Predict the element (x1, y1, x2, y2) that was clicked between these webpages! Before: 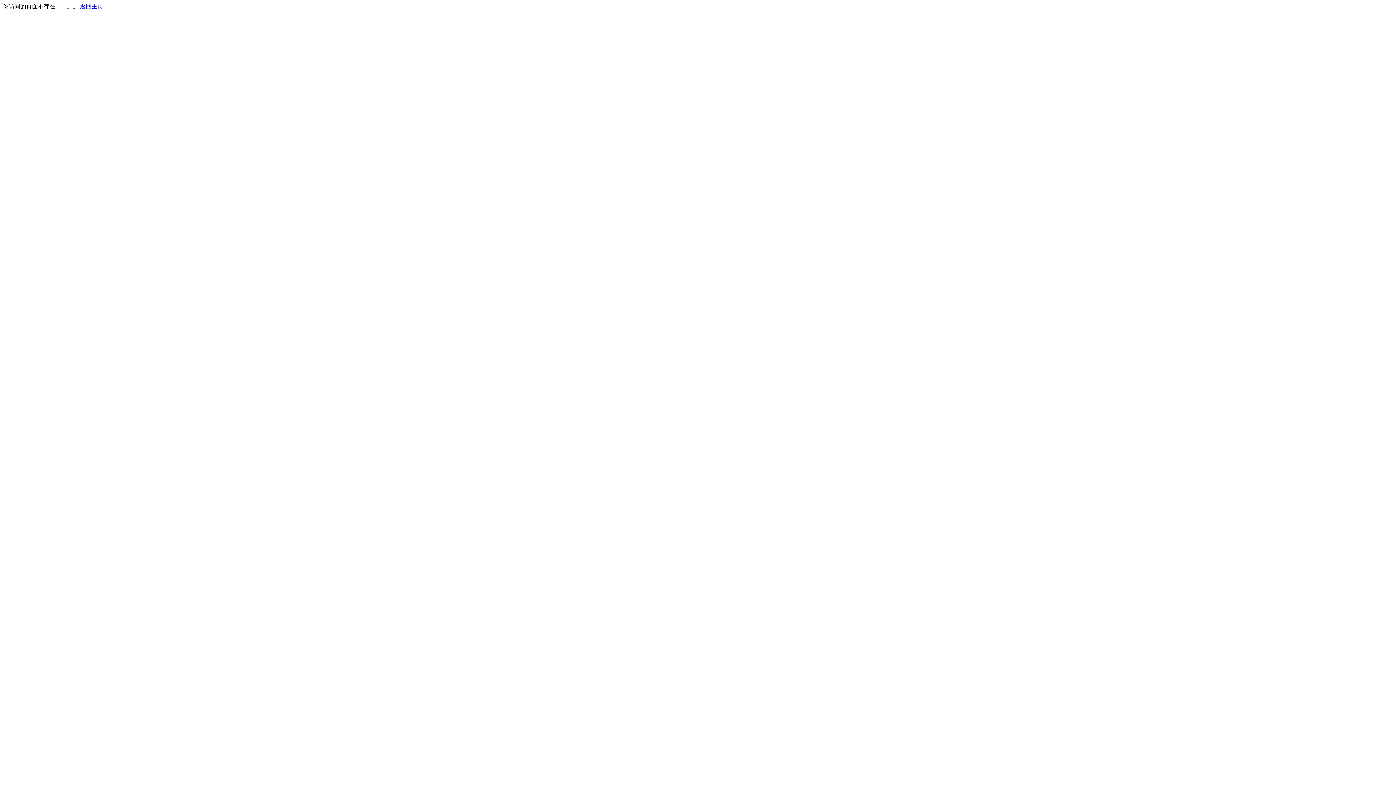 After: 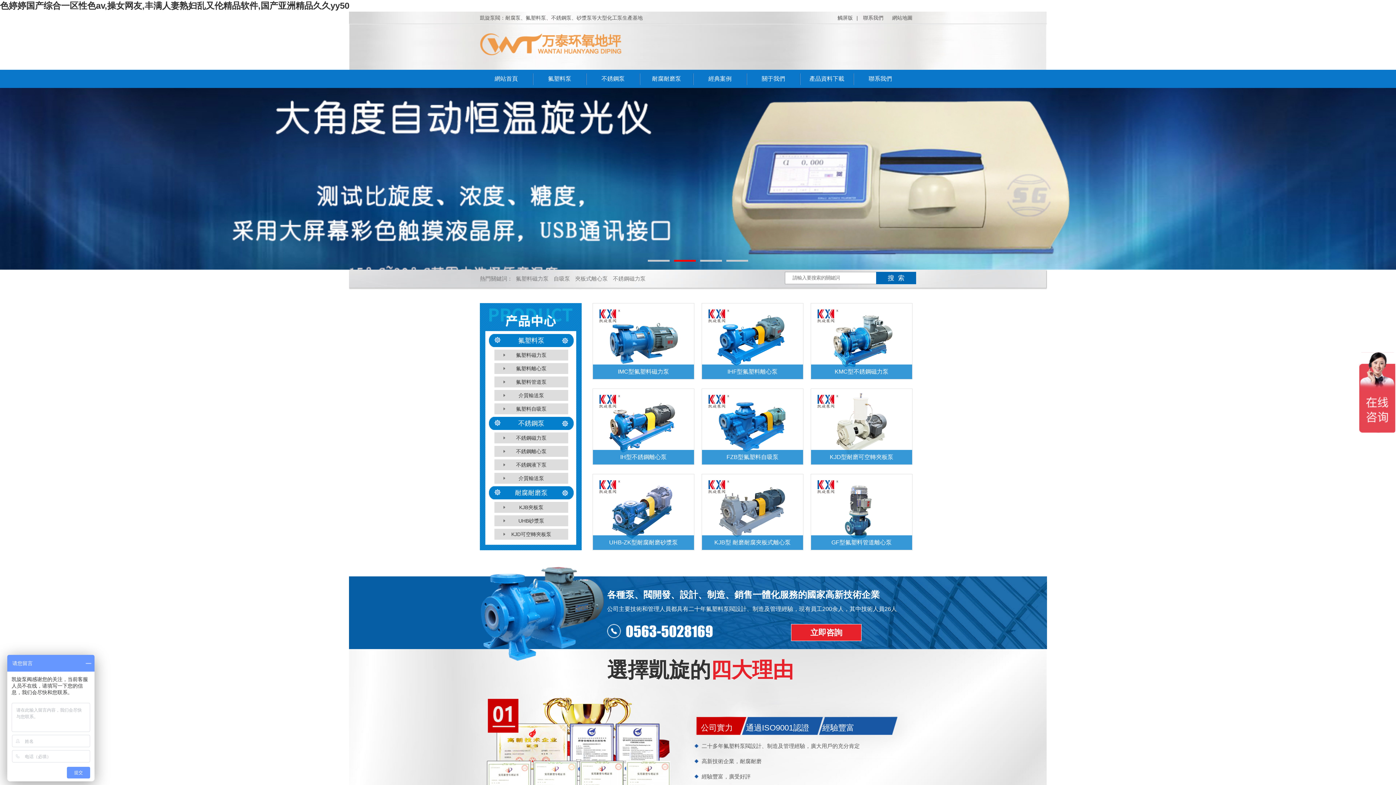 Action: label: 返回主页 bbox: (80, 3, 103, 9)